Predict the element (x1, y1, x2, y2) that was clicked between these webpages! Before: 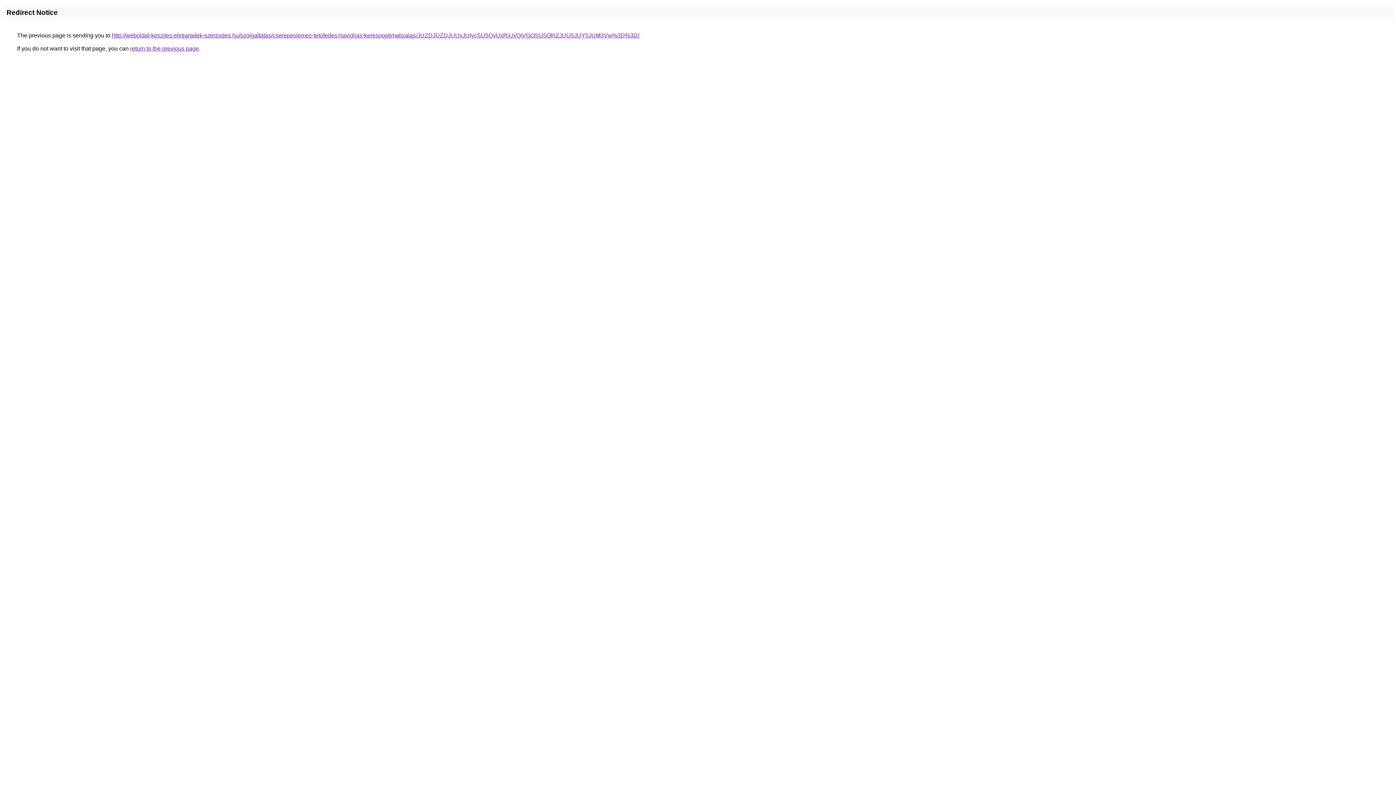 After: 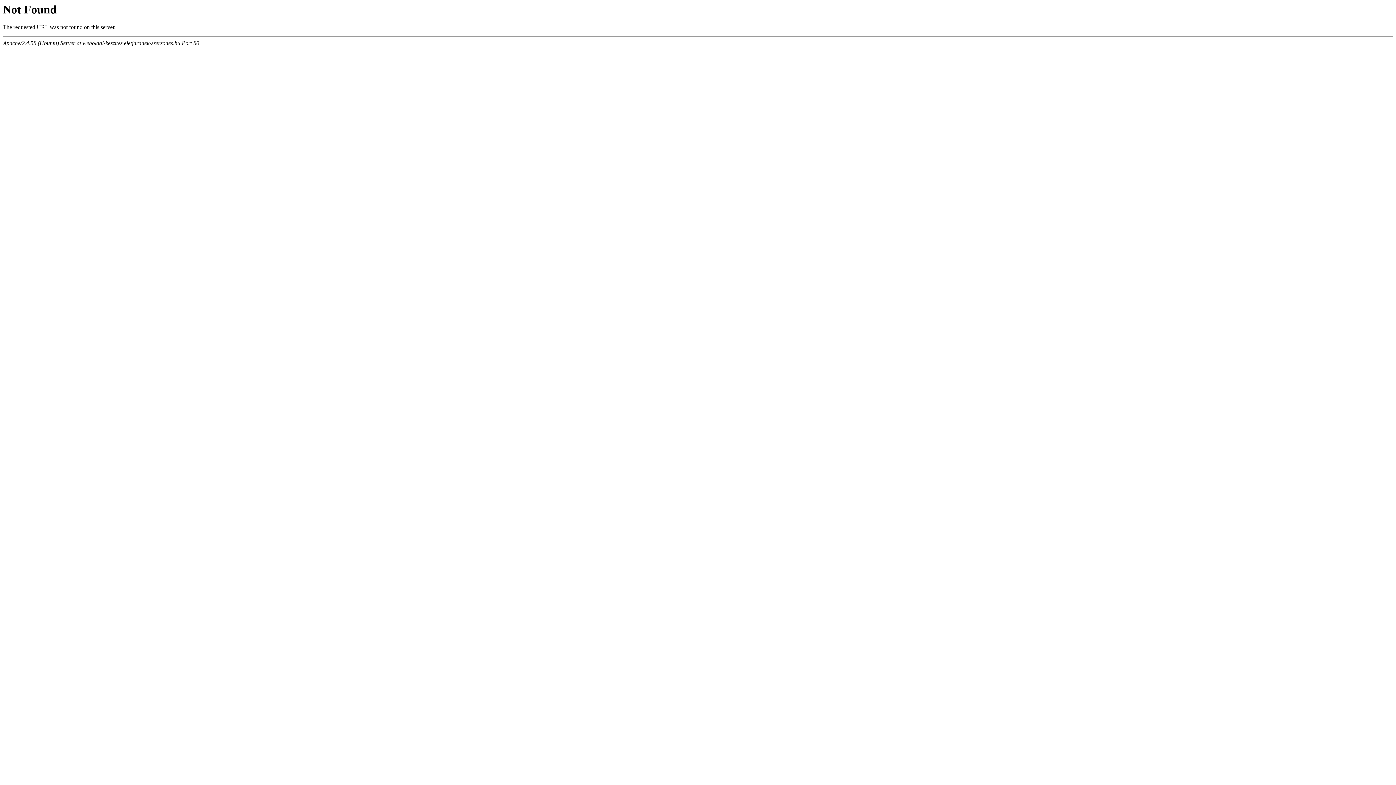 Action: bbox: (112, 32, 639, 38) label: http://weboldal-keszites.eletjaradek-szerzodes.hu/szolgaltatas/cserepeslemez-tetofedes-havidijas-keresooptimalizalas/JUZDJUZDJUUyJUIycSU5QyUxRiUxQiVGOSU5QlhZJUU5JUY5JUM3Vw%3D%3D/